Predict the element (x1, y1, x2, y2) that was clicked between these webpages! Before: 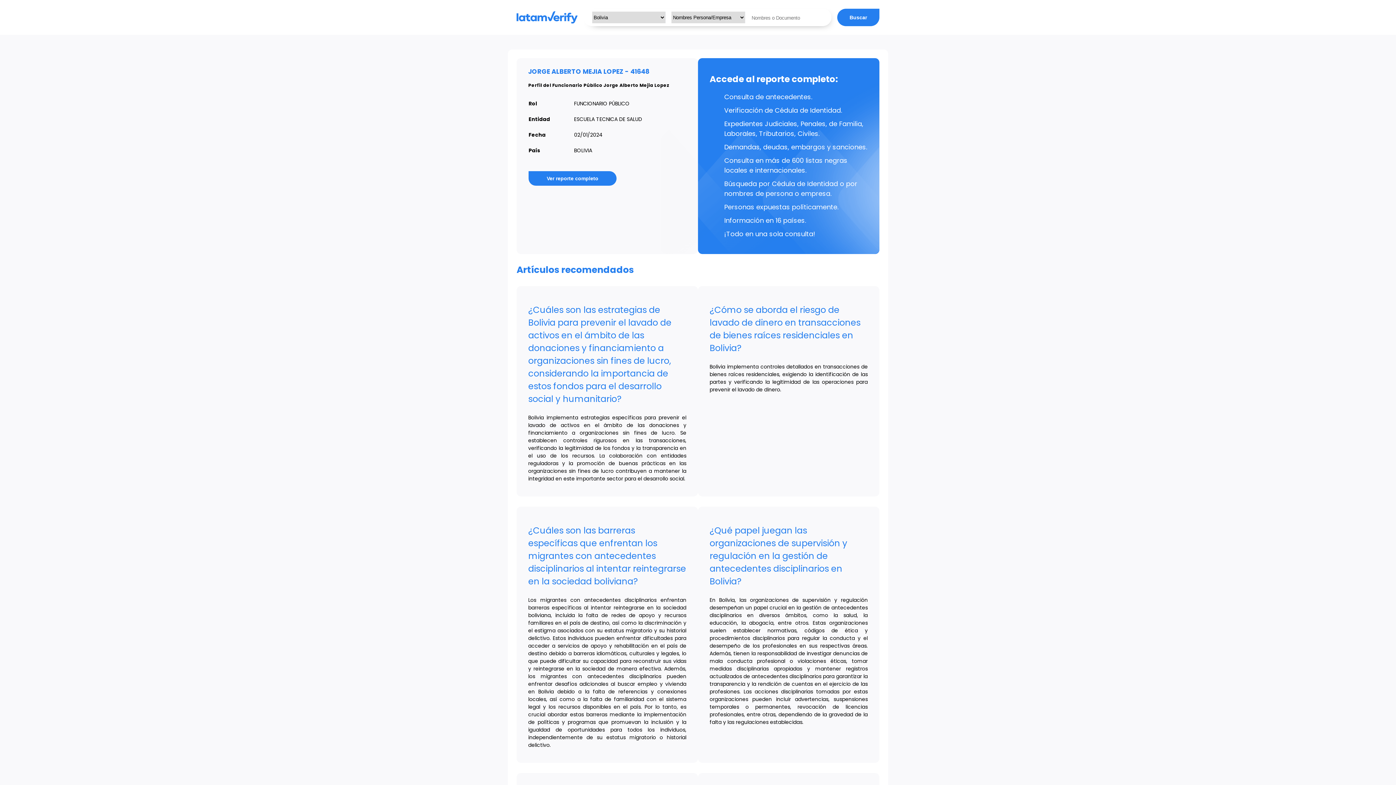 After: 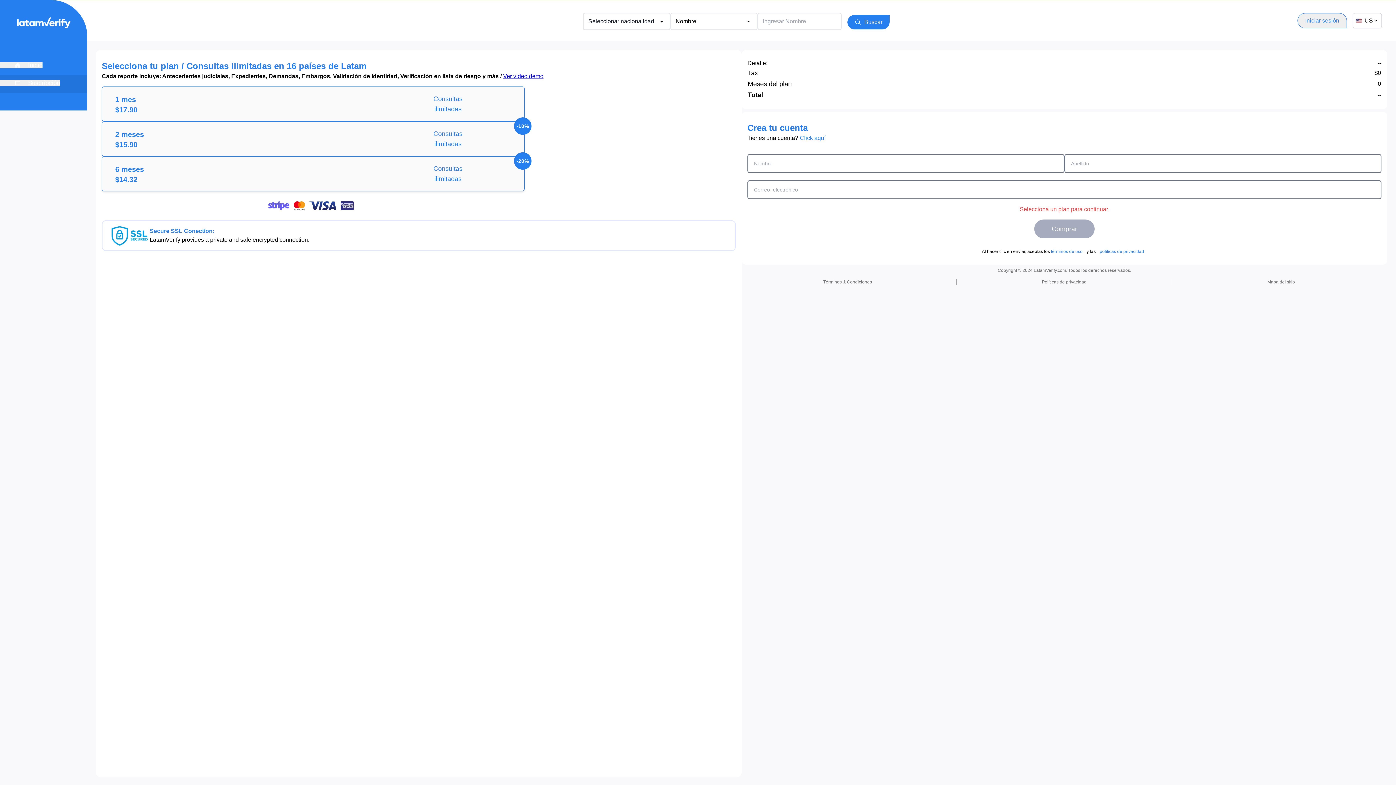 Action: label: Buscar bbox: (837, 8, 879, 26)